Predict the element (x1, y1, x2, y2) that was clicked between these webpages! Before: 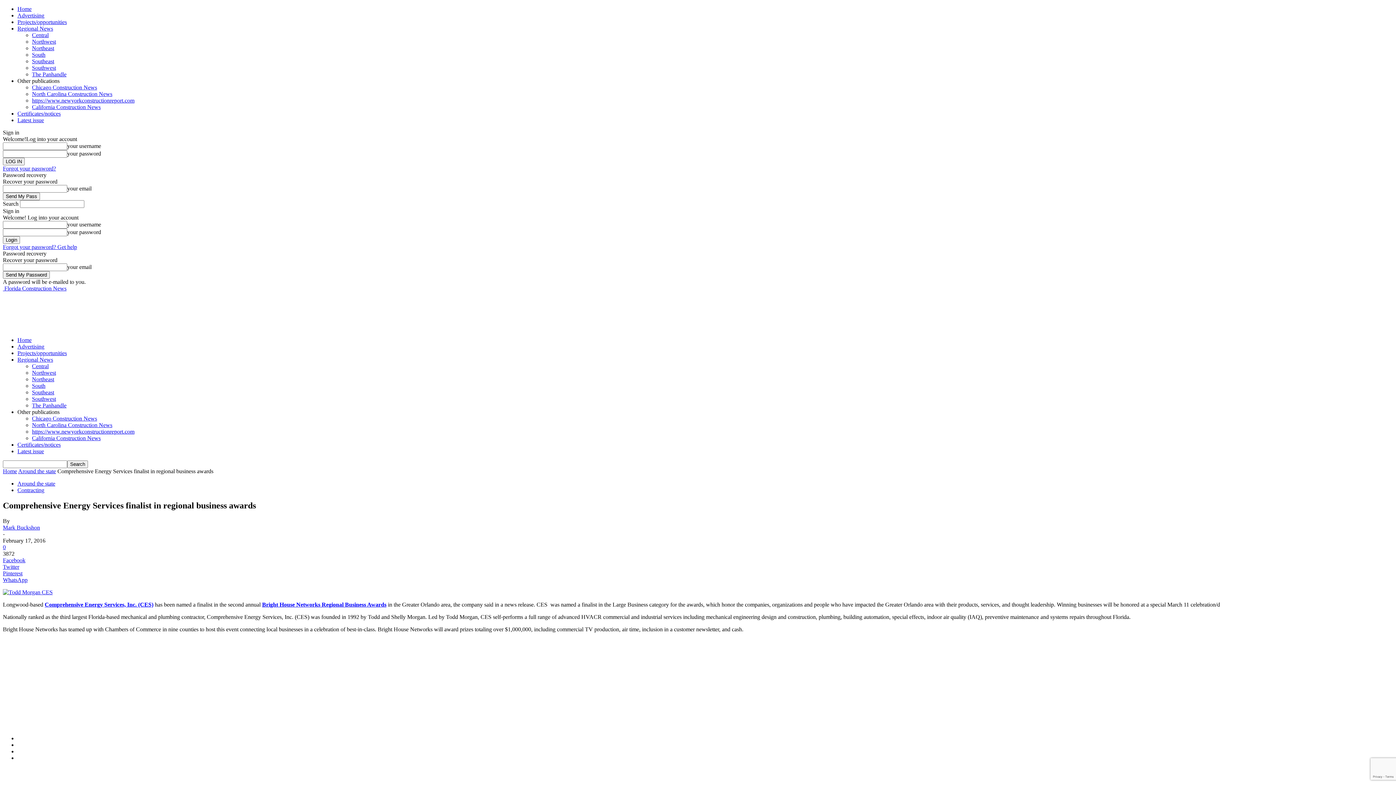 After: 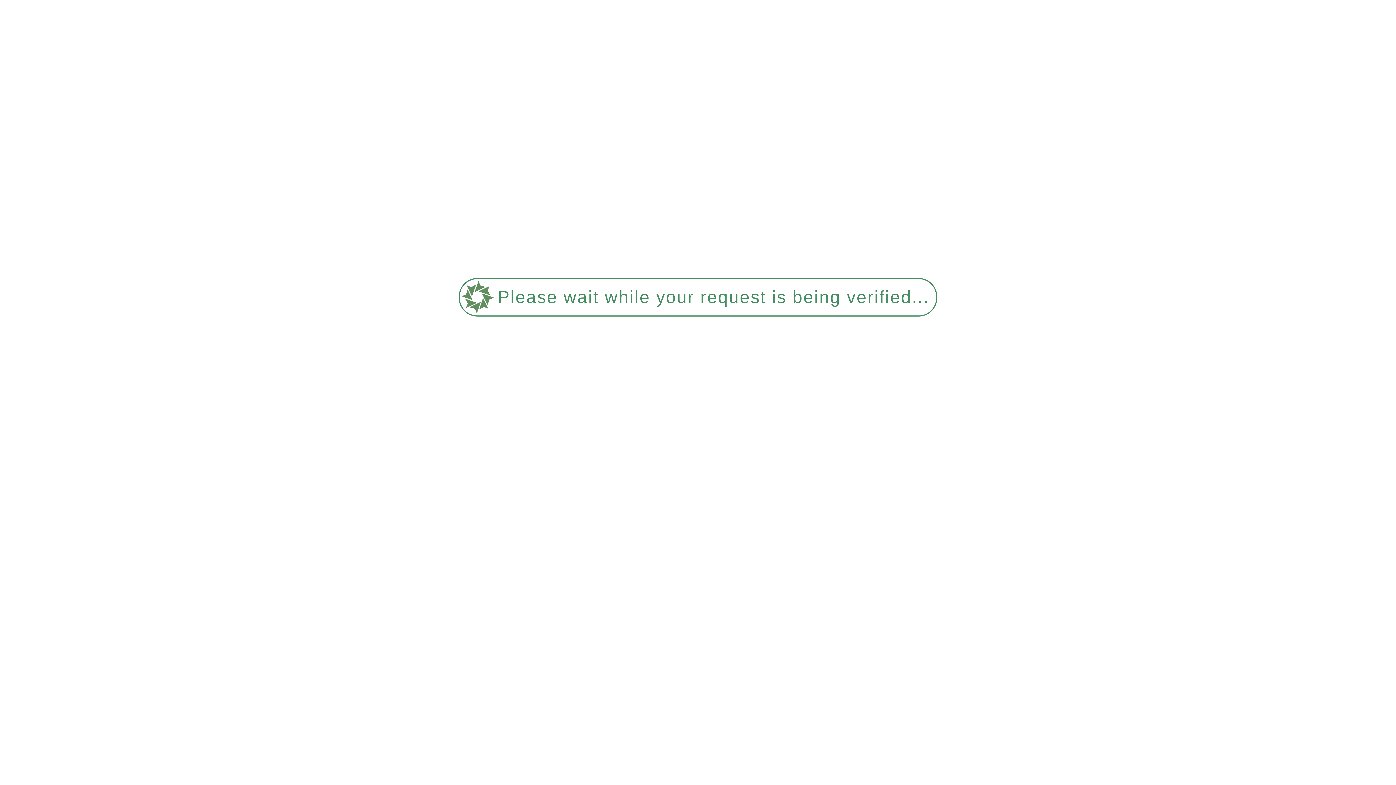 Action: bbox: (32, 402, 66, 408) label: The Panhandle